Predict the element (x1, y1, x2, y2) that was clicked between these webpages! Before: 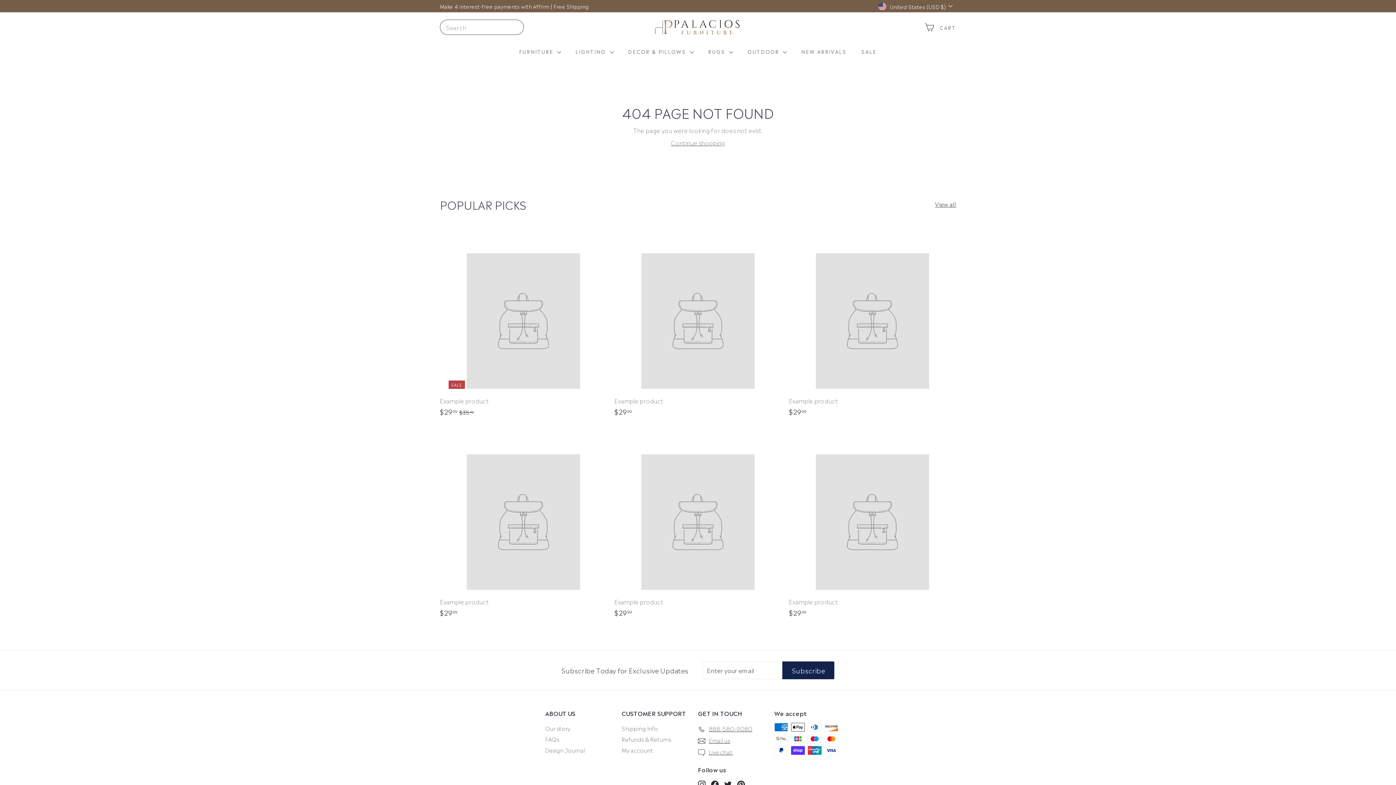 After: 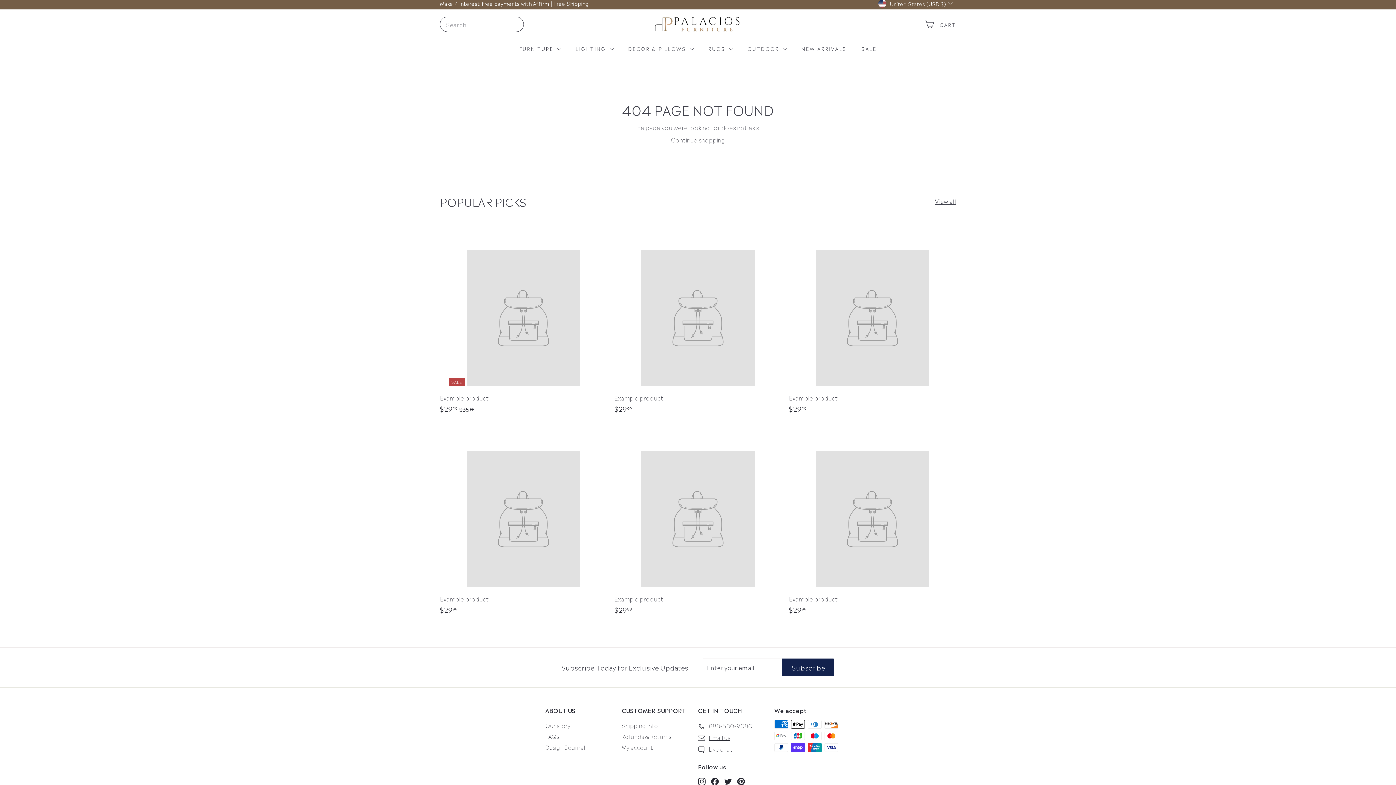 Action: label: Twitter bbox: (724, 779, 732, 788)